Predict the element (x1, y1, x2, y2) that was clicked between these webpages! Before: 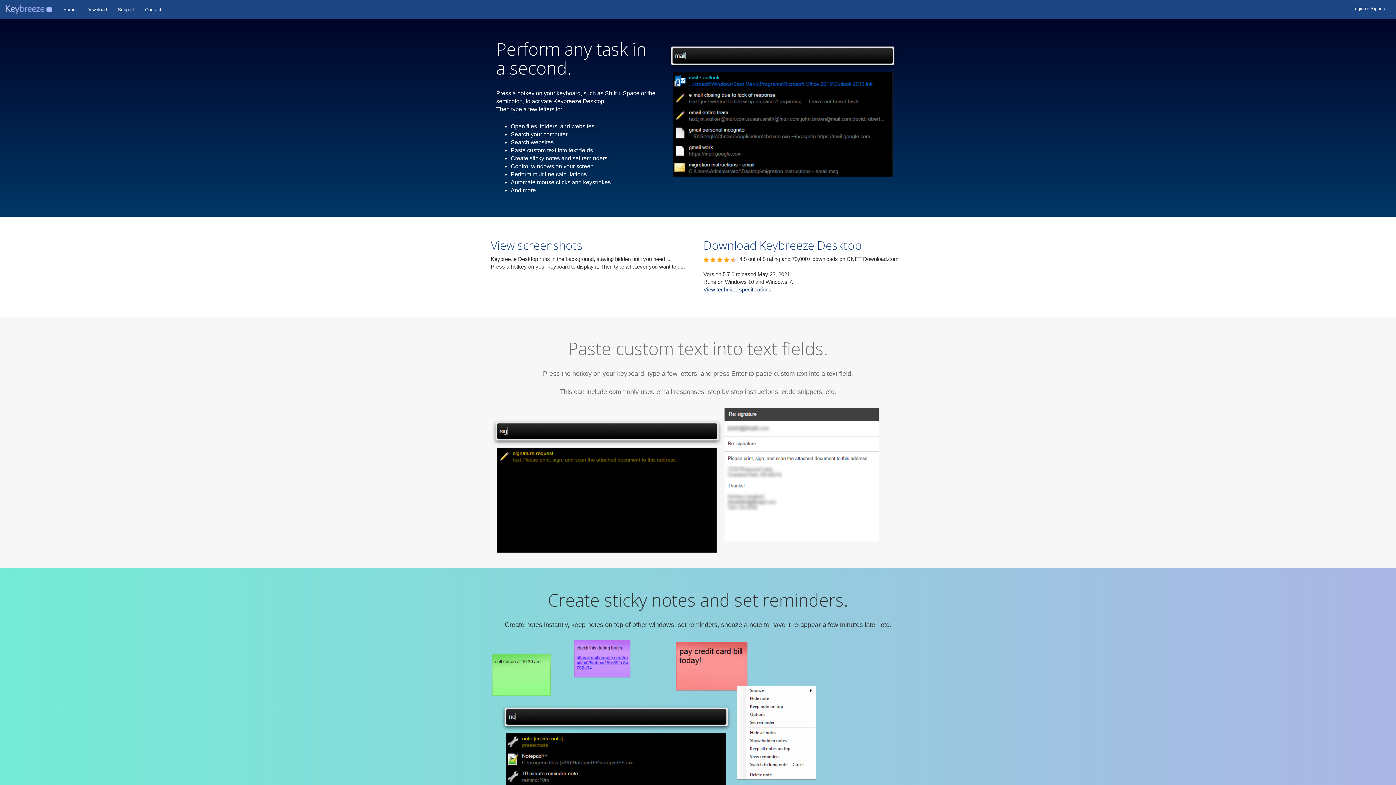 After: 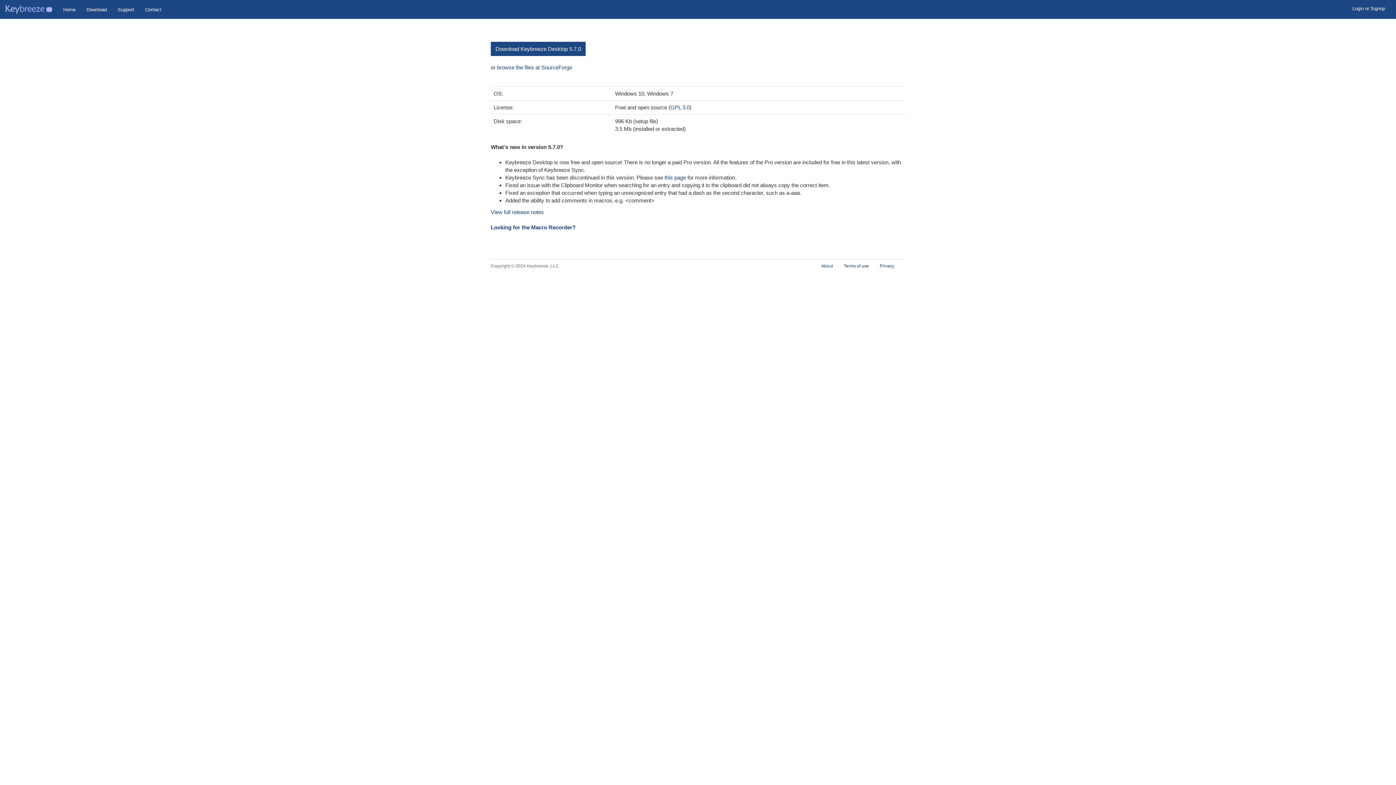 Action: label: Download Keybreeze Desktop bbox: (703, 237, 861, 252)